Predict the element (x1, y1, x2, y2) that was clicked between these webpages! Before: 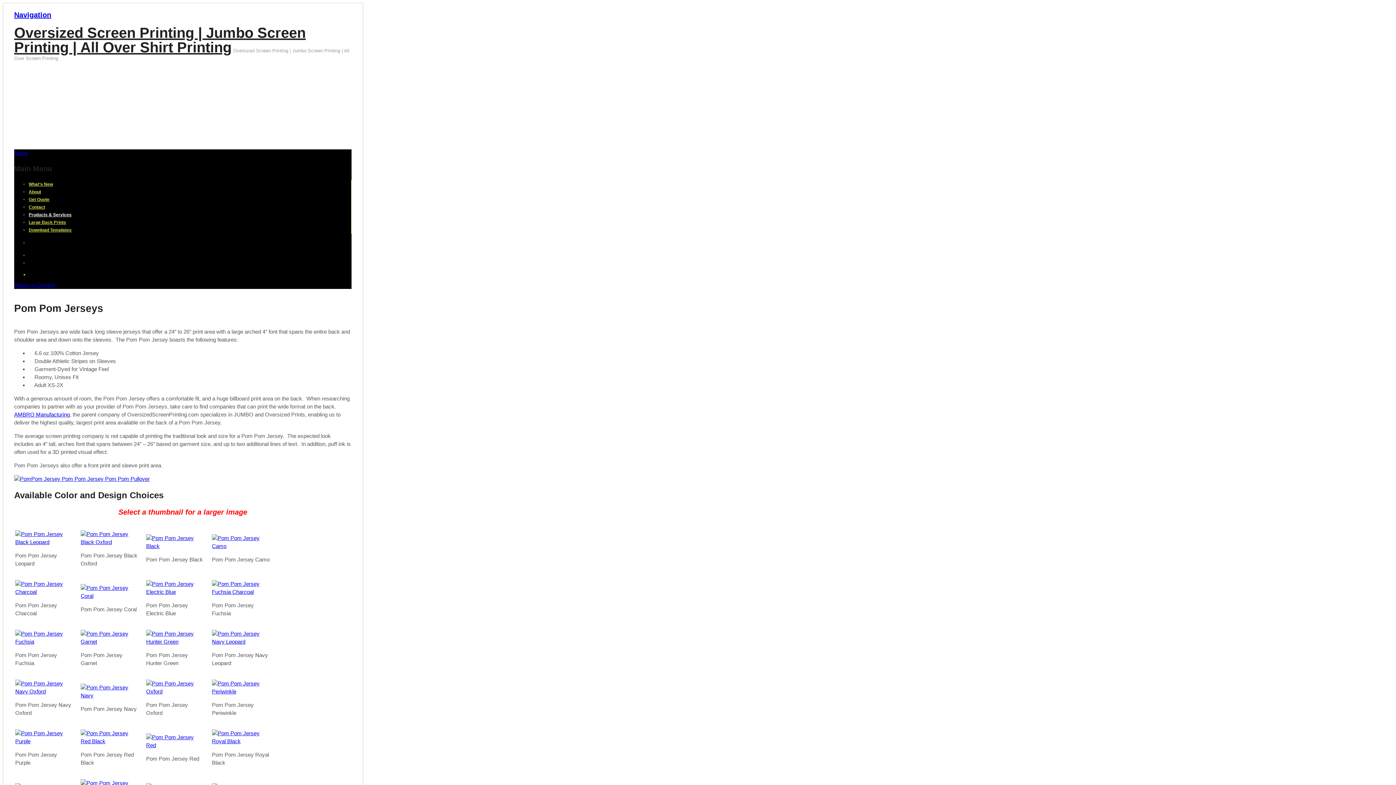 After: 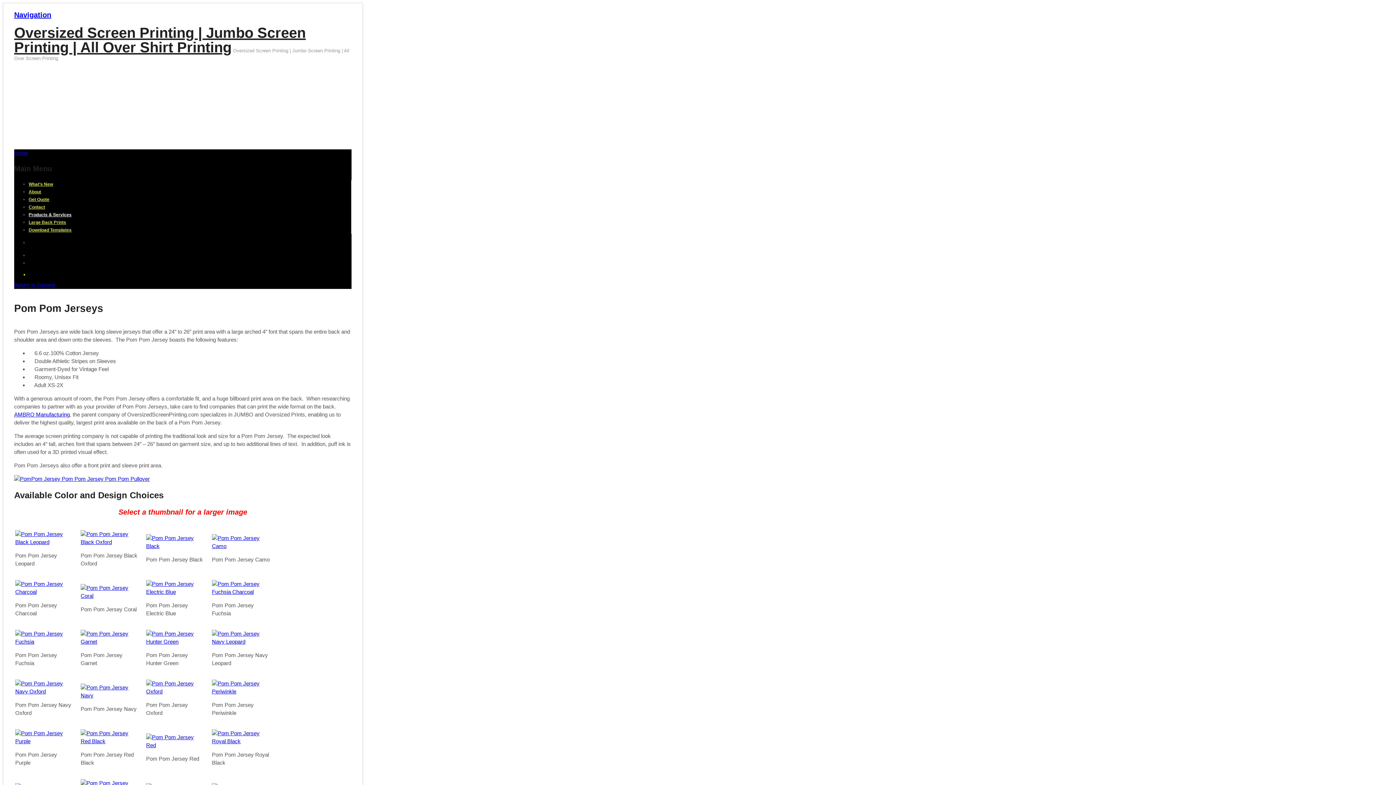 Action: label: AMBRO Manufacturing bbox: (14, 411, 69, 417)